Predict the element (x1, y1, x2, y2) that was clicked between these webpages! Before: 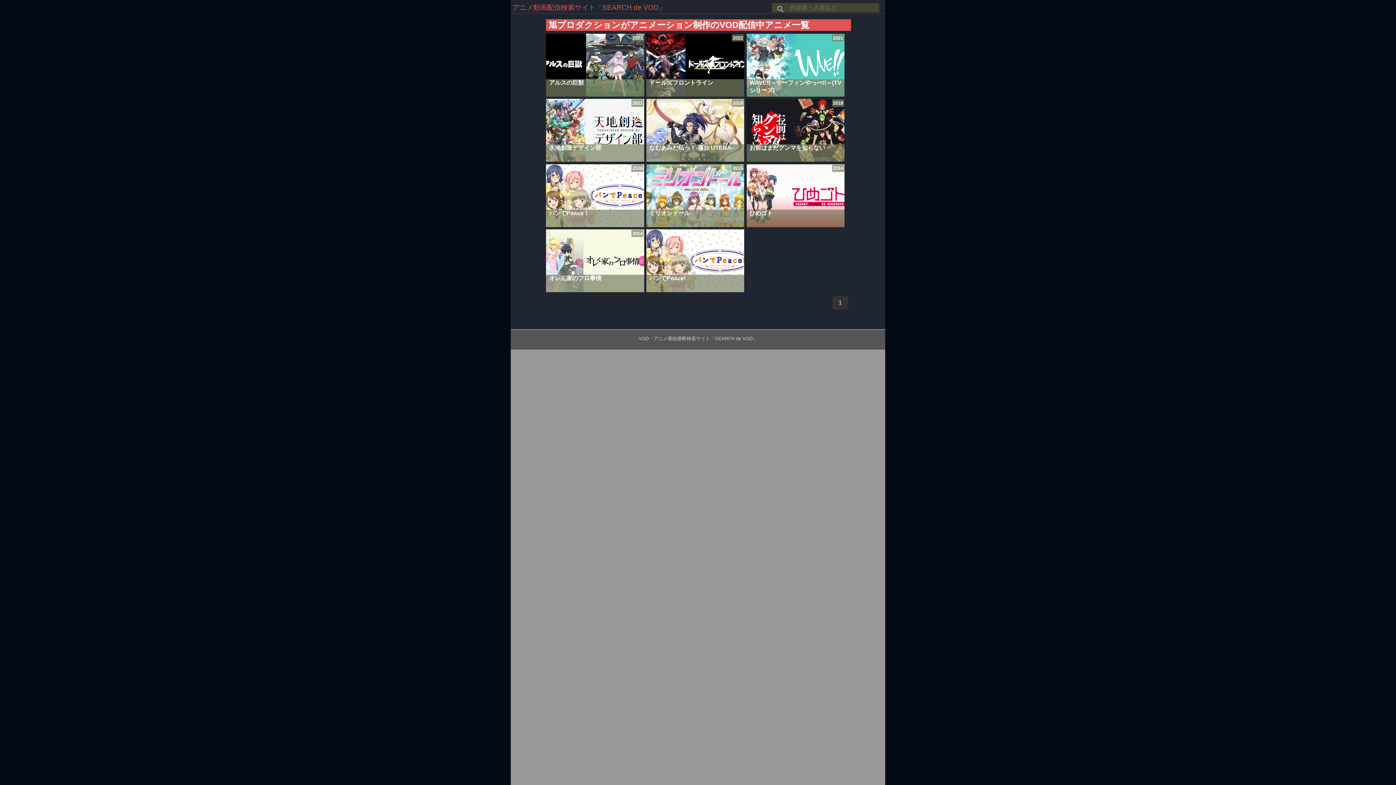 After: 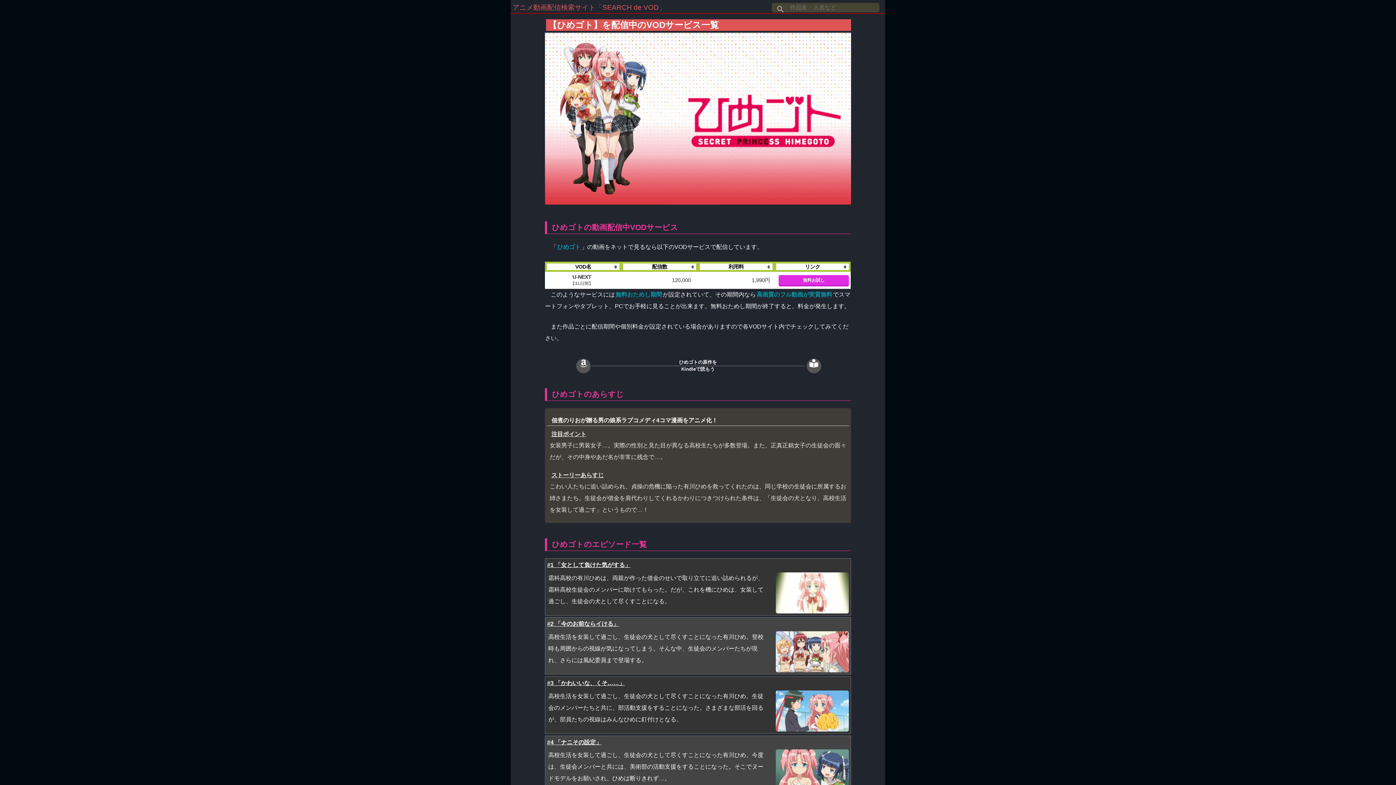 Action: label: ひめゴト
2014 bbox: (746, 164, 844, 227)